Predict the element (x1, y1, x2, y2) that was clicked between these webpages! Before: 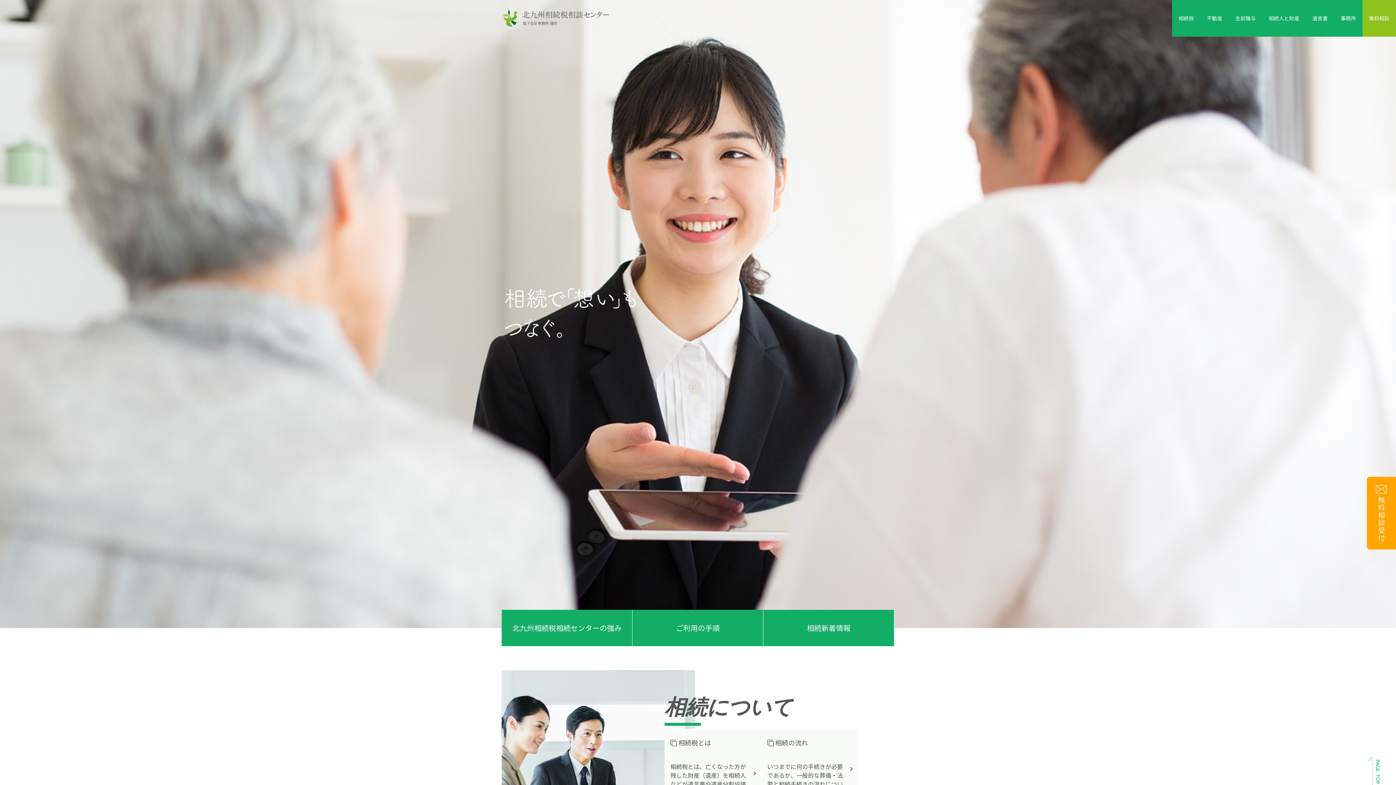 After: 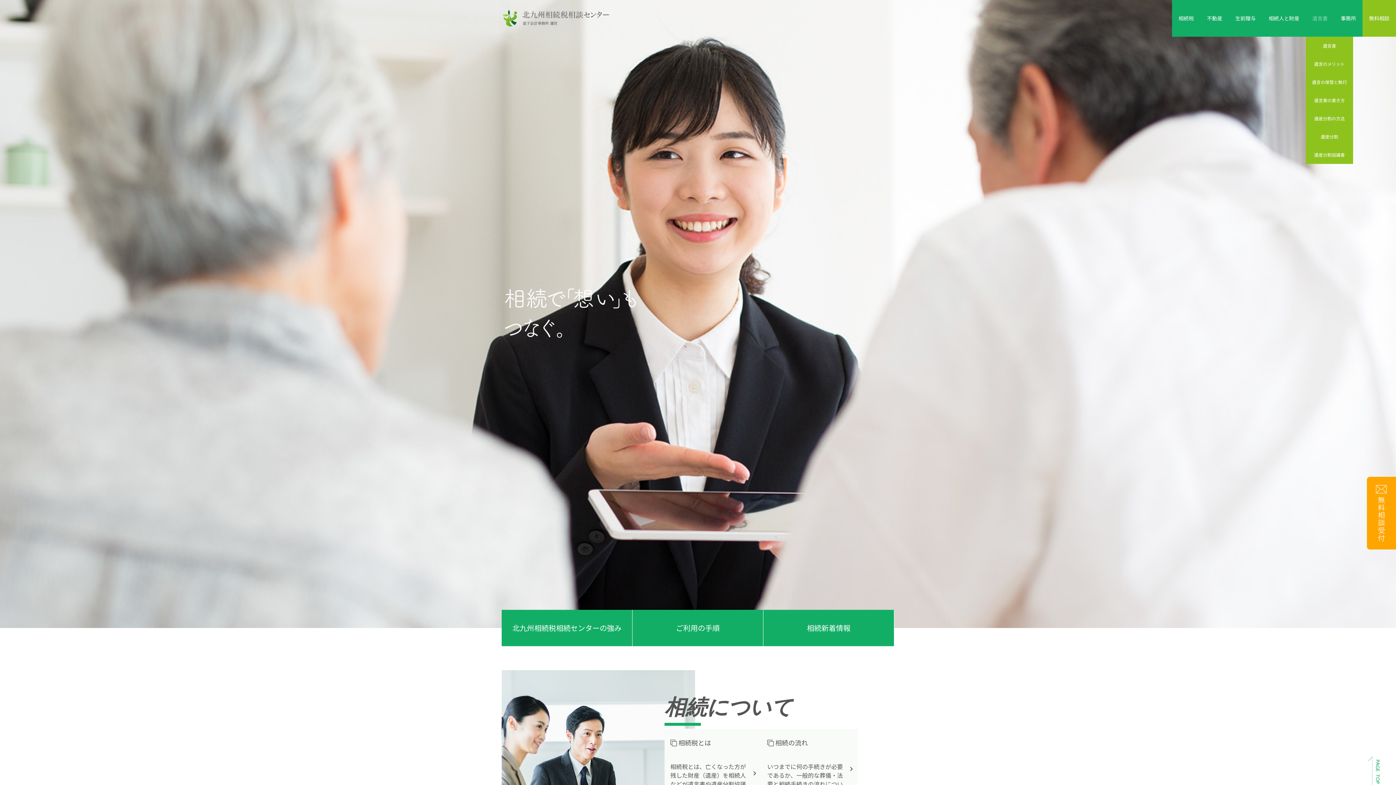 Action: bbox: (1306, 0, 1334, 36) label: 遺言書